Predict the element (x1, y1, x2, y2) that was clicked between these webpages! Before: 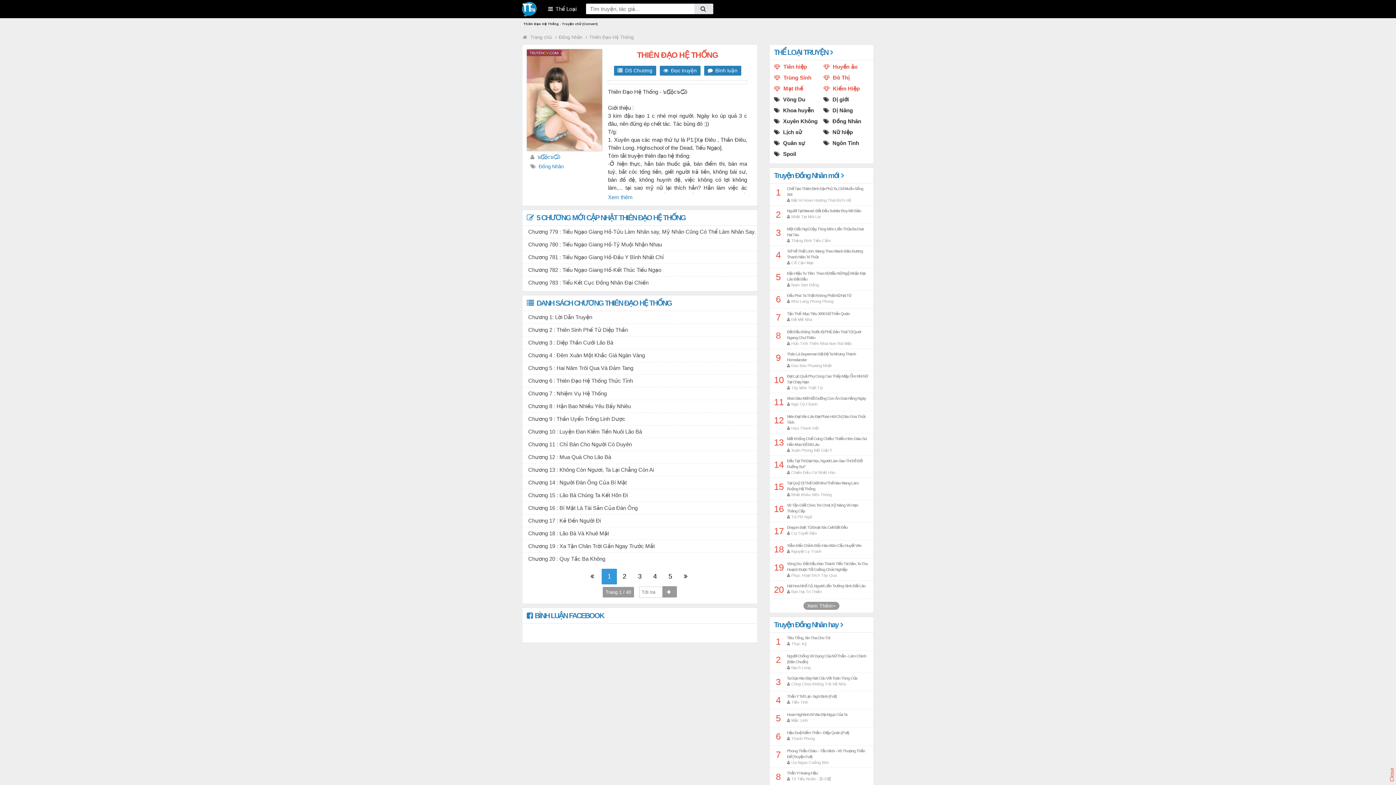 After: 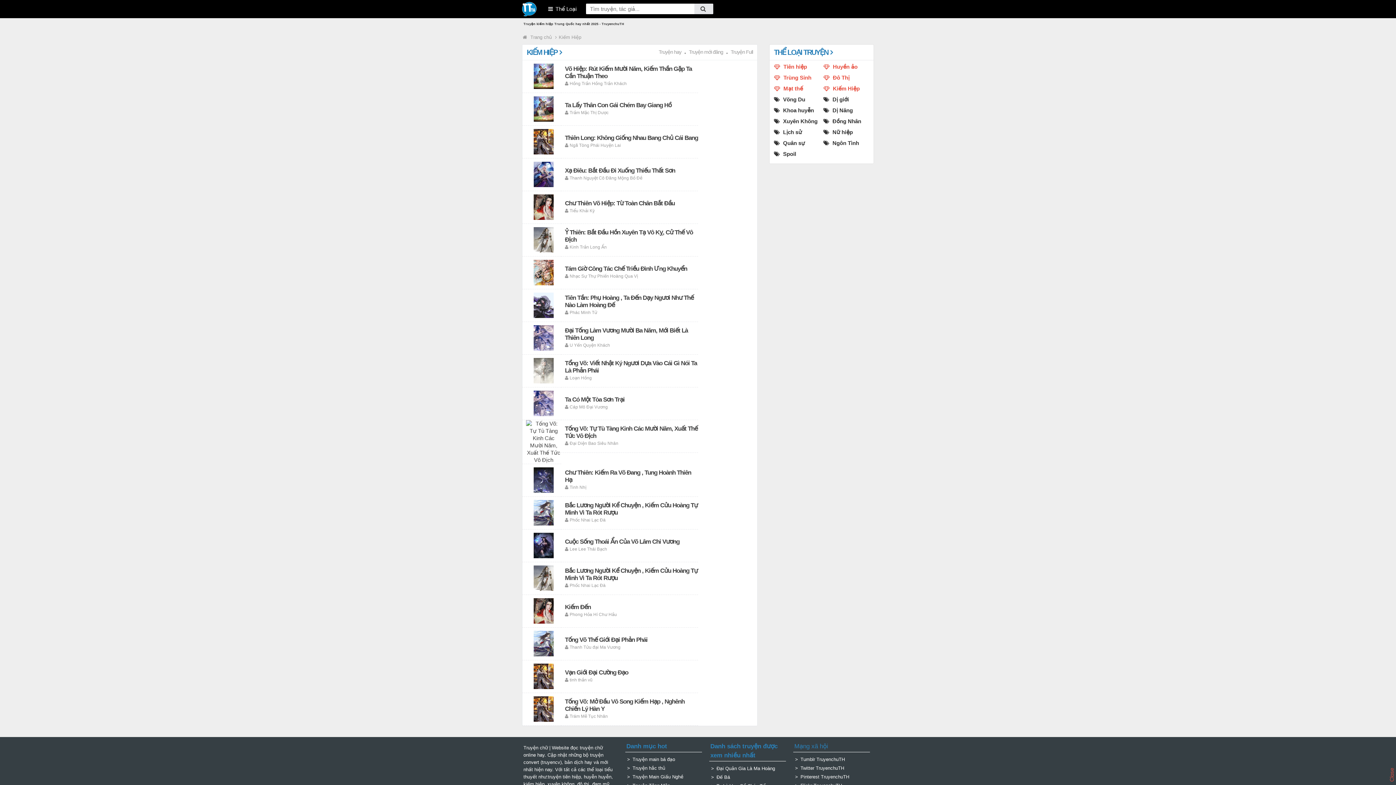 Action: label: Kiếm Hiệp bbox: (833, 85, 859, 91)